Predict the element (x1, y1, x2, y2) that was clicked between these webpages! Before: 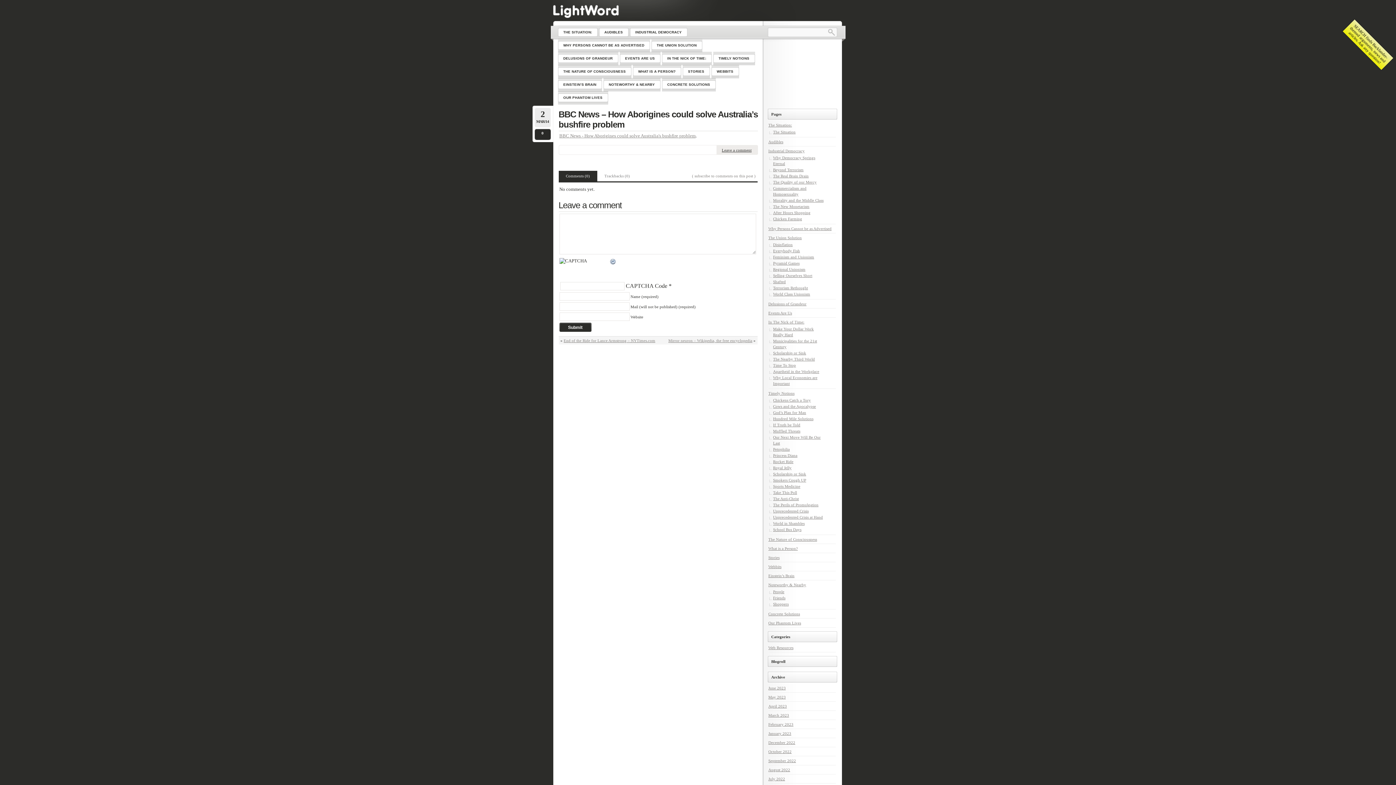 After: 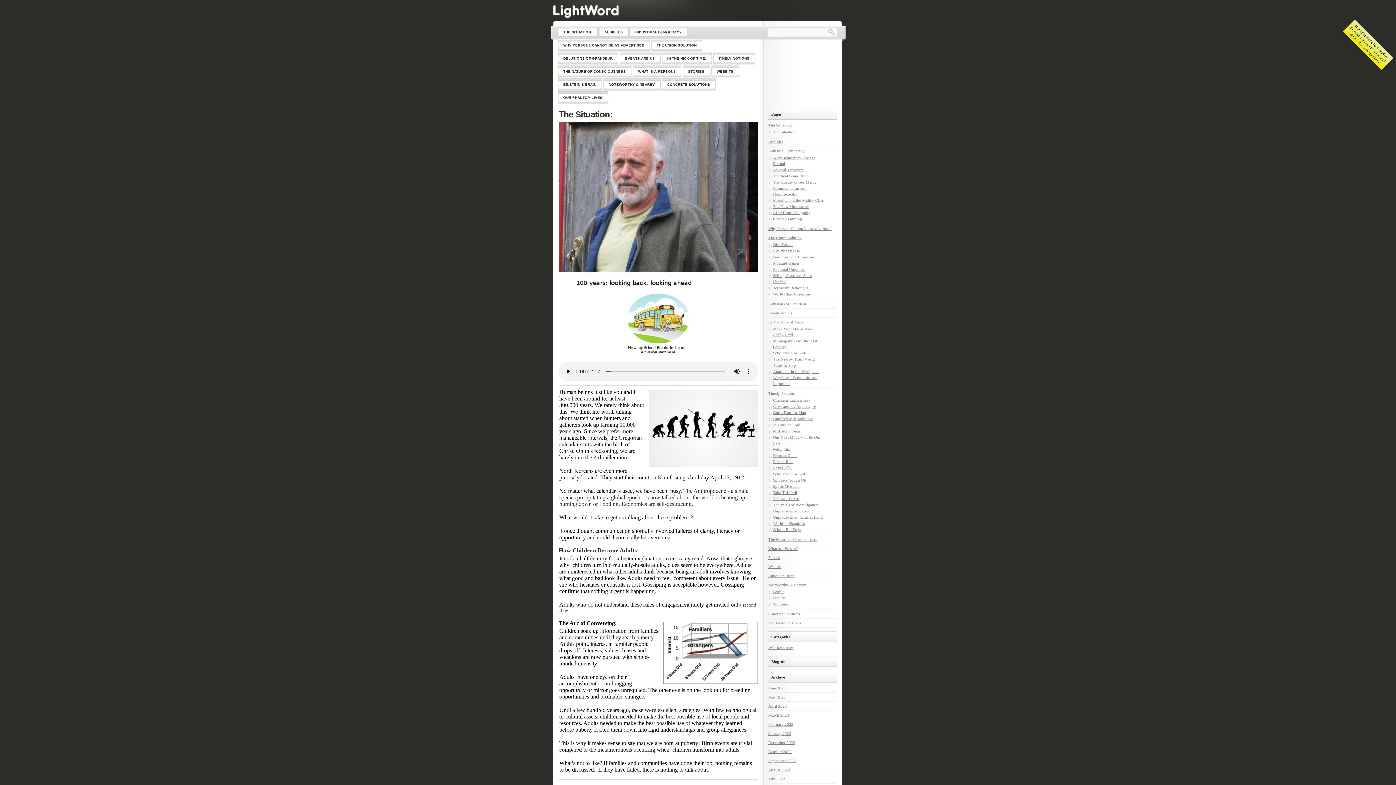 Action: bbox: (558, 25, 597, 38) label: THE SITUATION: